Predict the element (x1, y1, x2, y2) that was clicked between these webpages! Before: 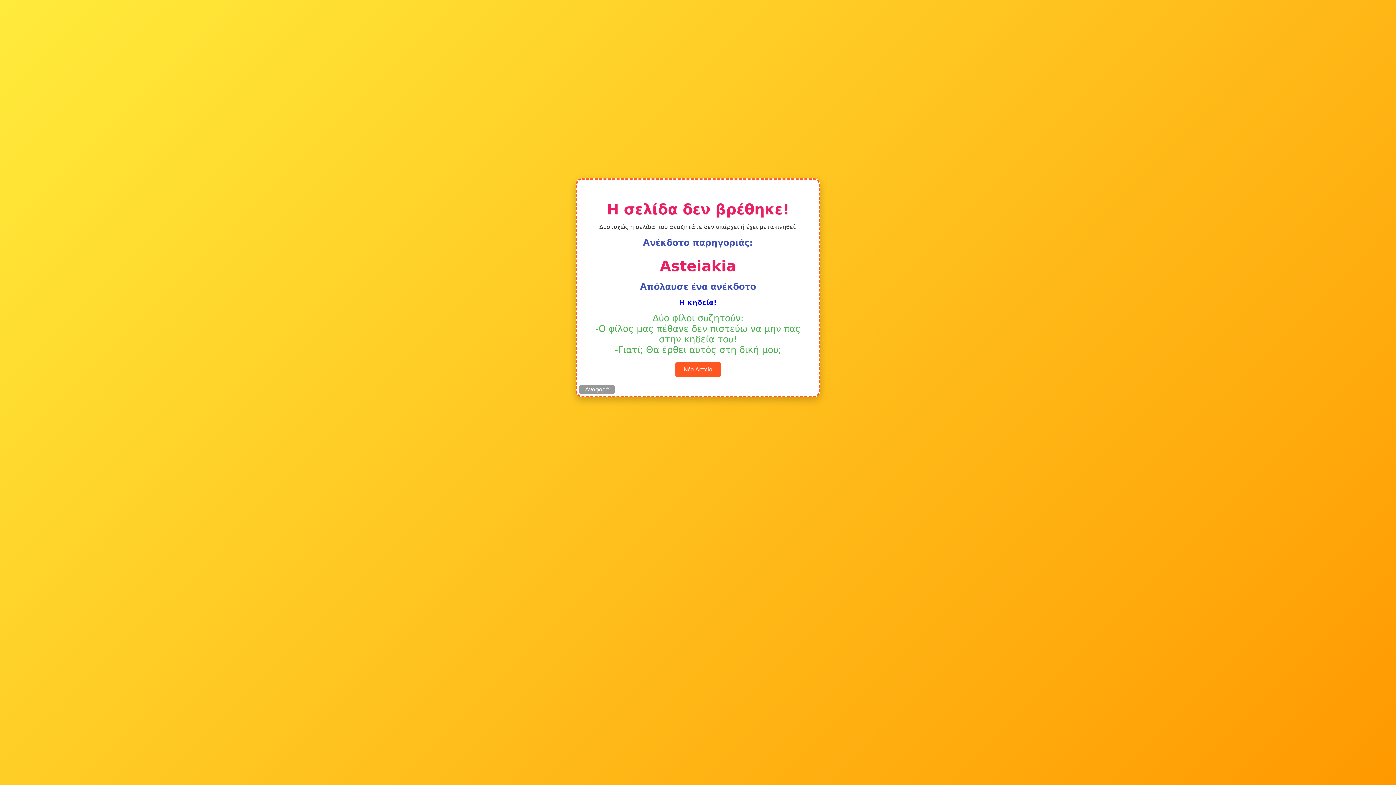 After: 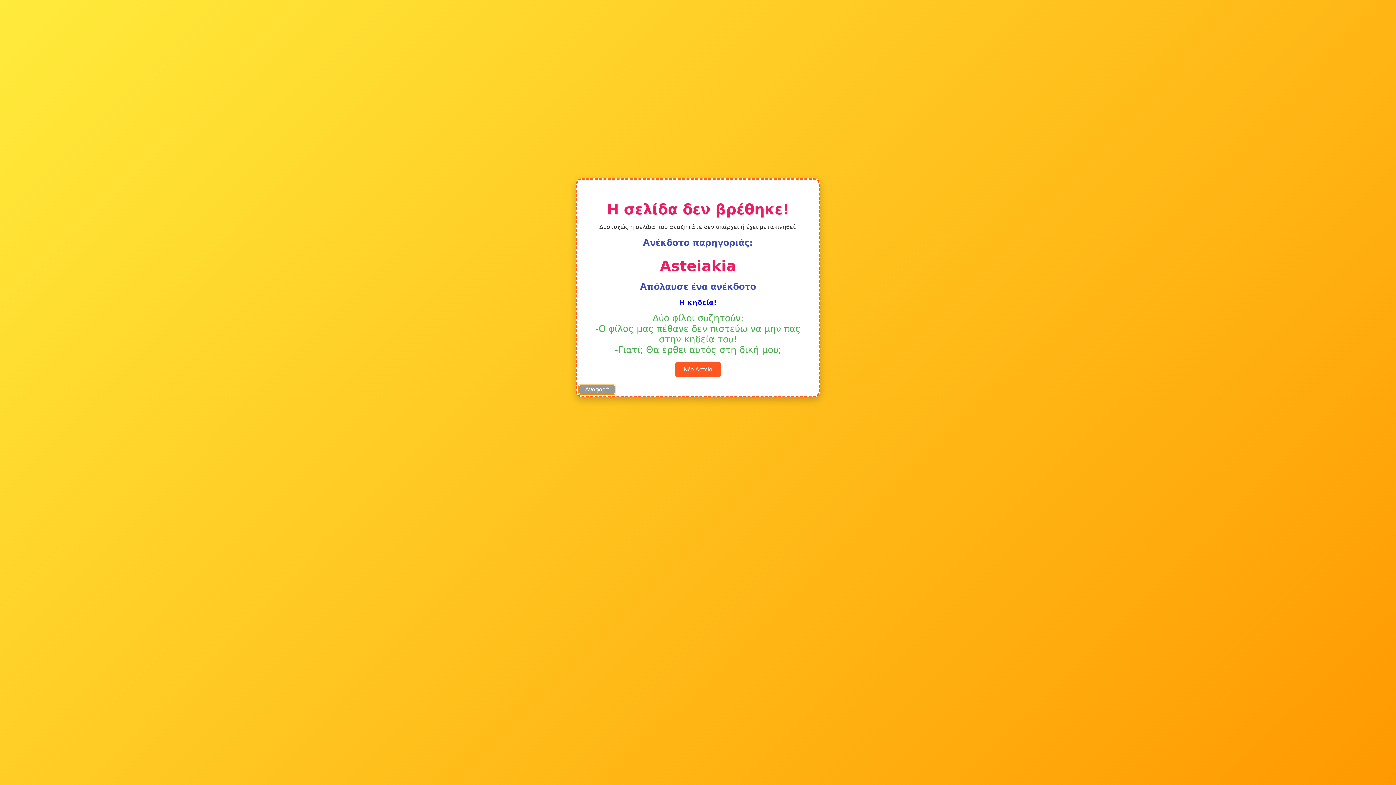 Action: bbox: (578, 385, 615, 394) label: Αναφορά